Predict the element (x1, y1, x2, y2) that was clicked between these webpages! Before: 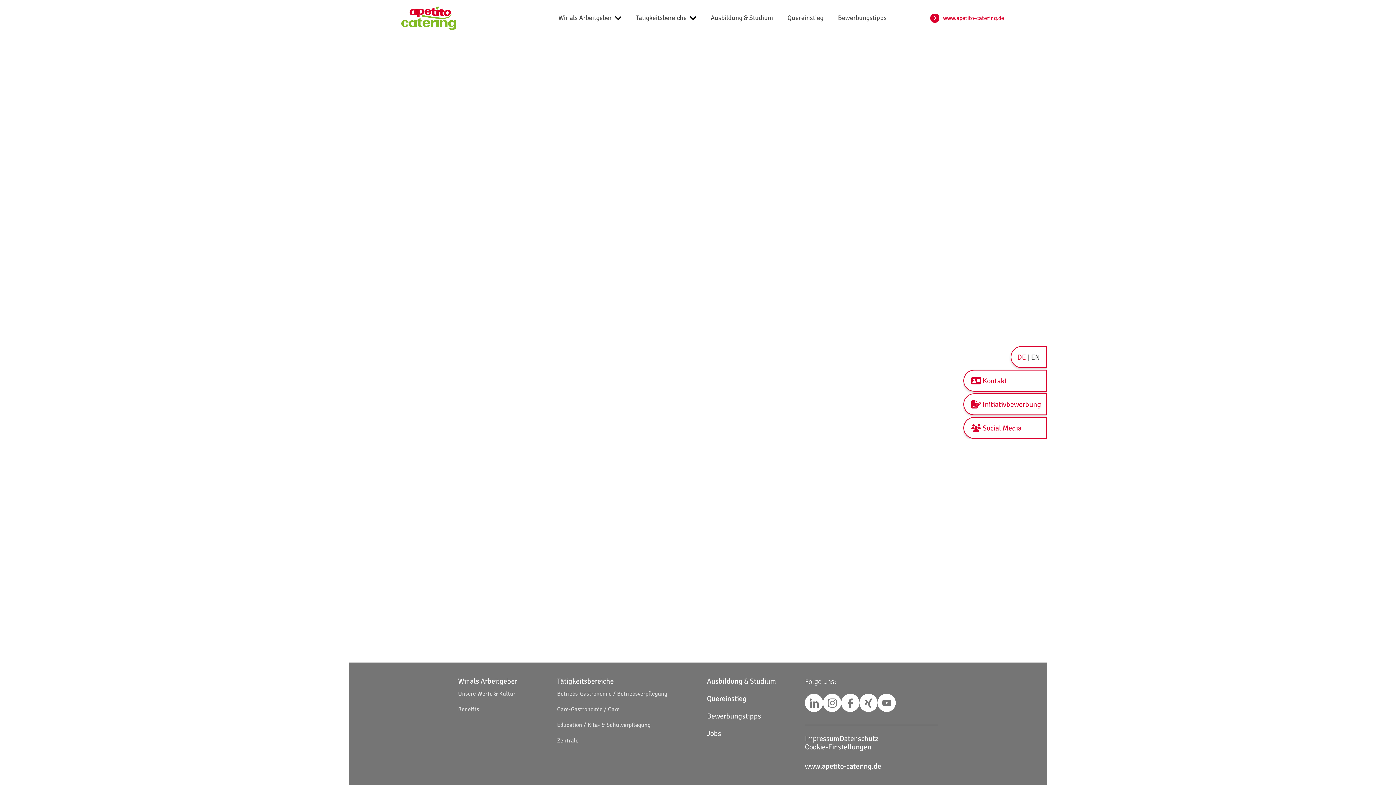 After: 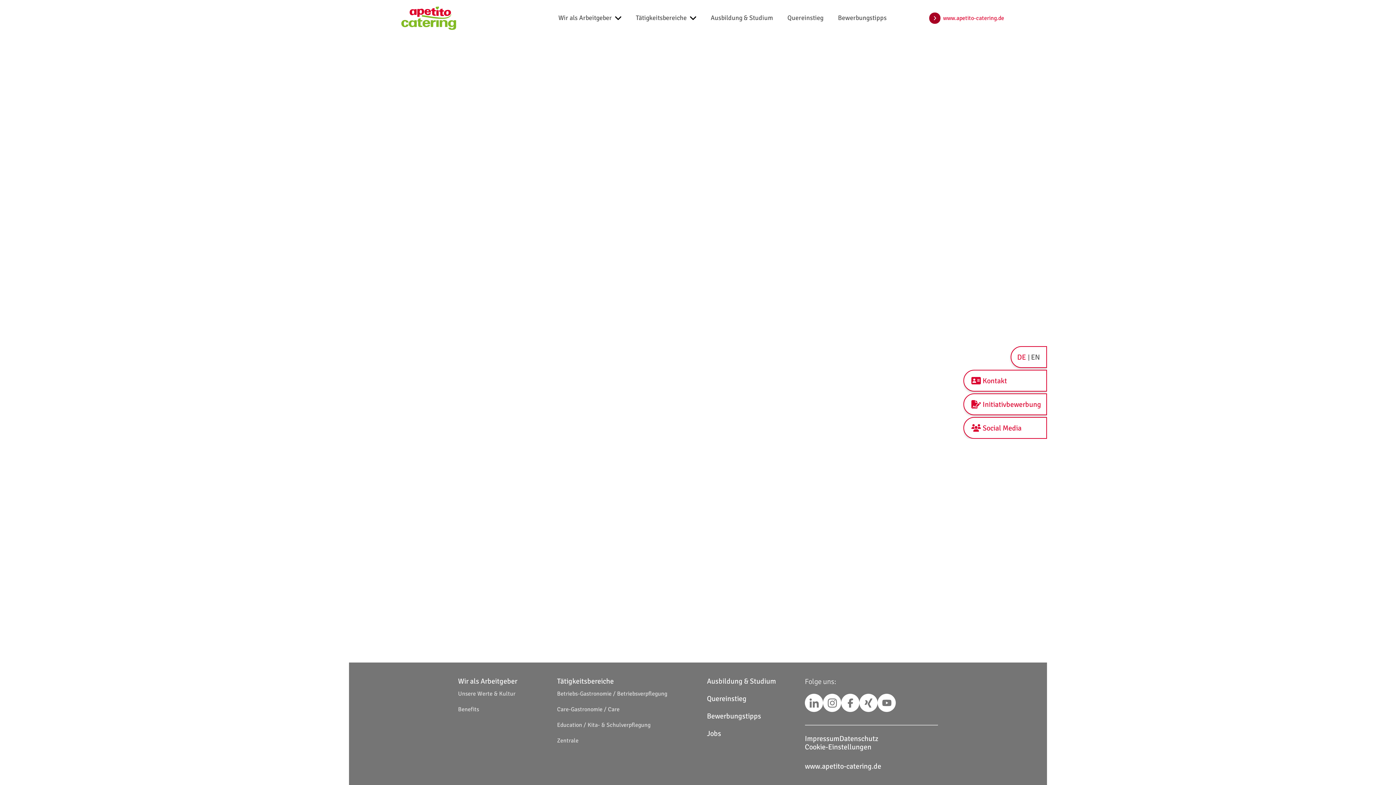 Action: label: www.apetito-catering.de bbox: (930, 14, 1004, 21)